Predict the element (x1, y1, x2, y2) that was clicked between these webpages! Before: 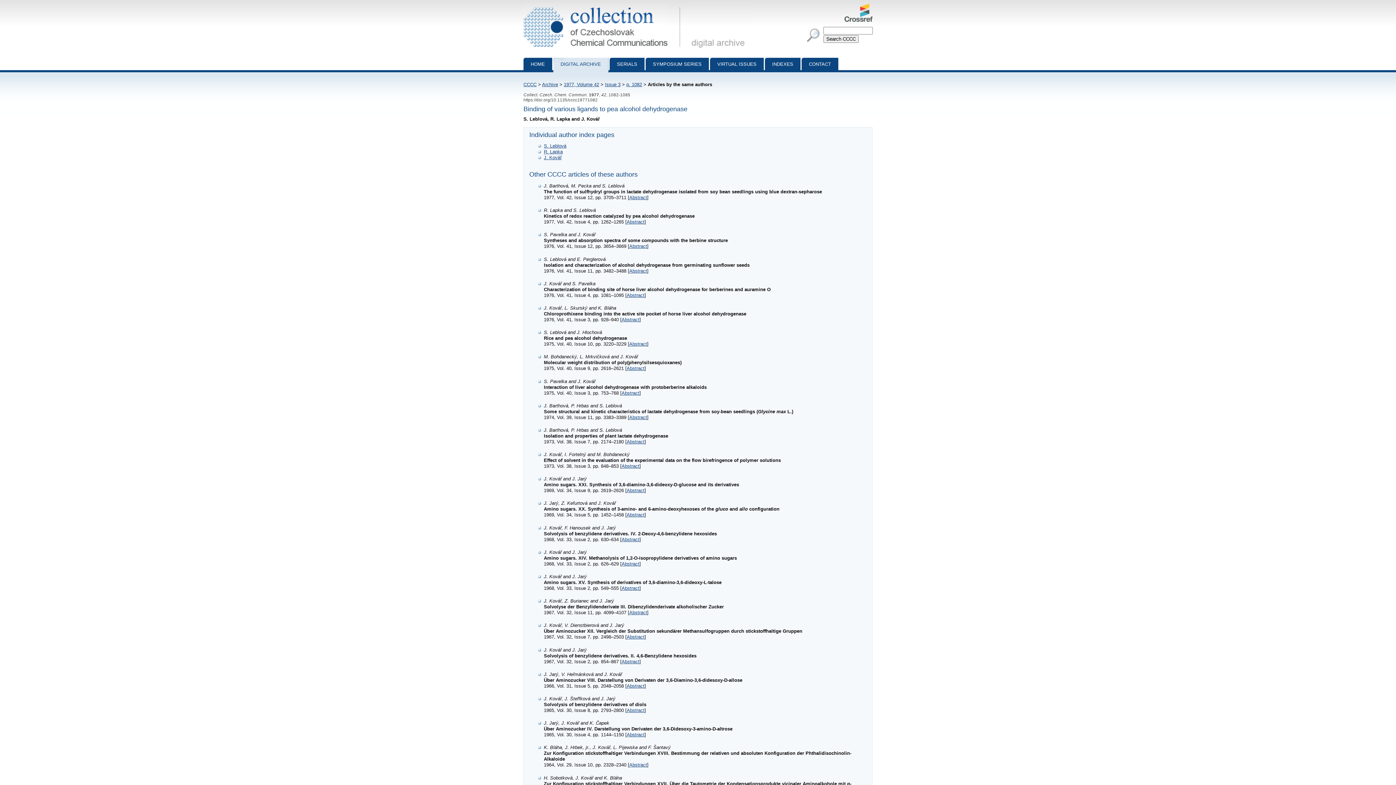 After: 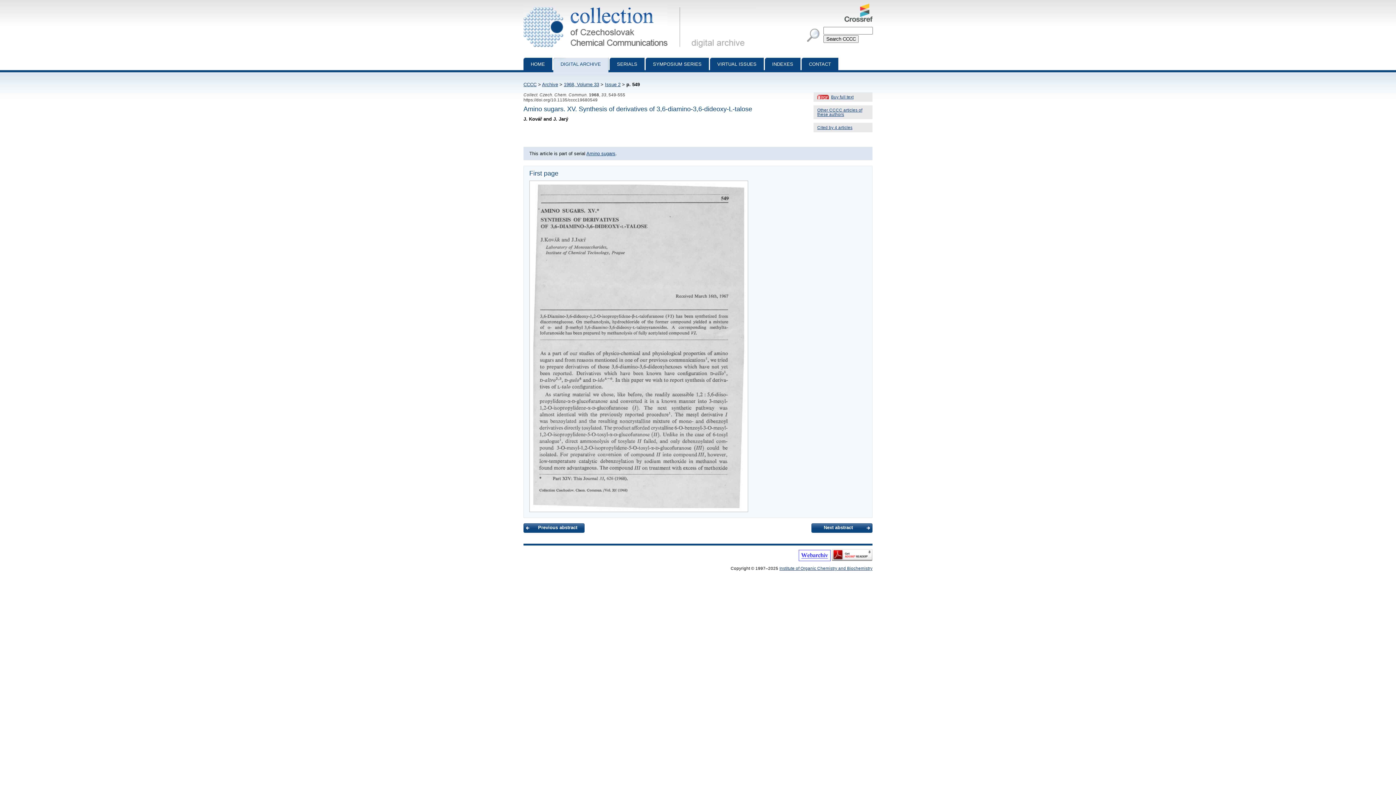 Action: bbox: (621, 585, 639, 591) label: Abstract